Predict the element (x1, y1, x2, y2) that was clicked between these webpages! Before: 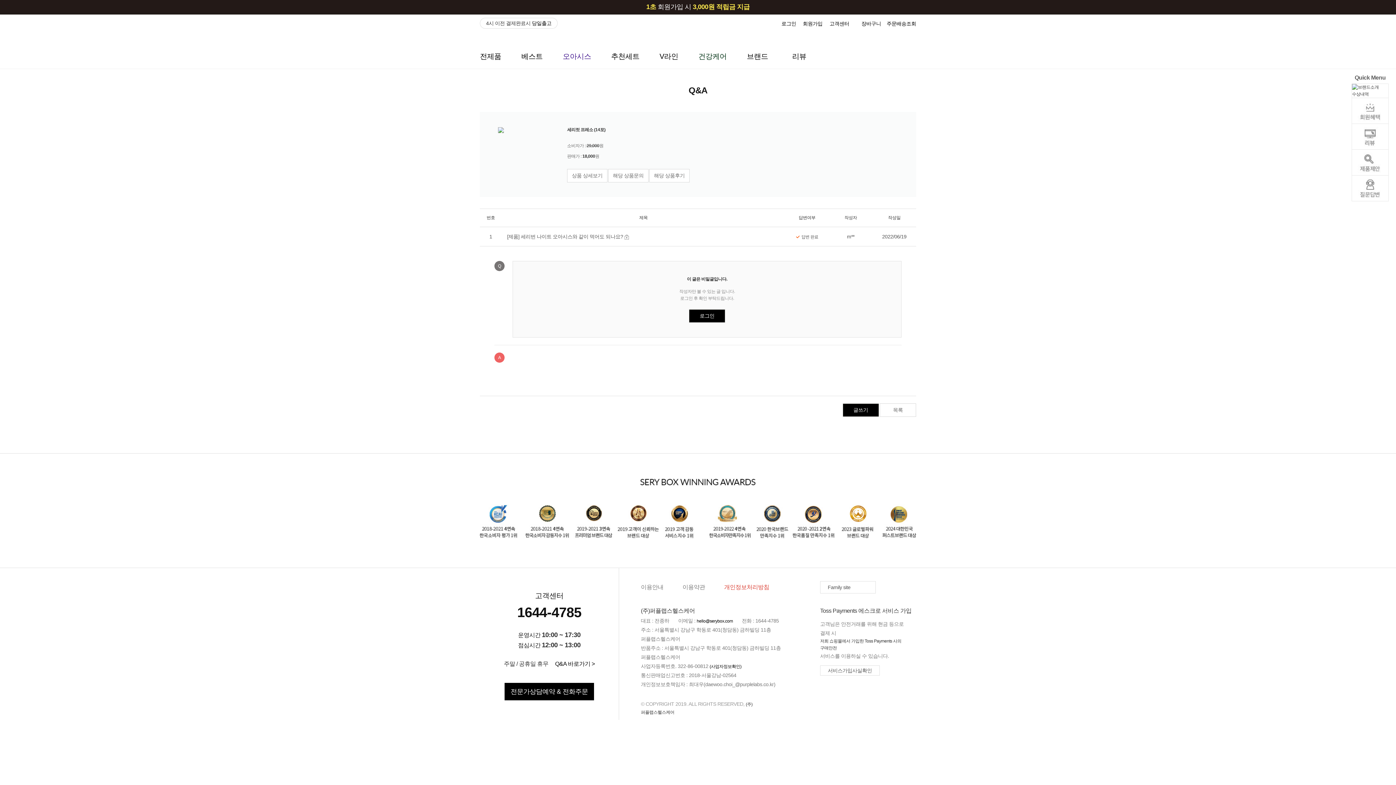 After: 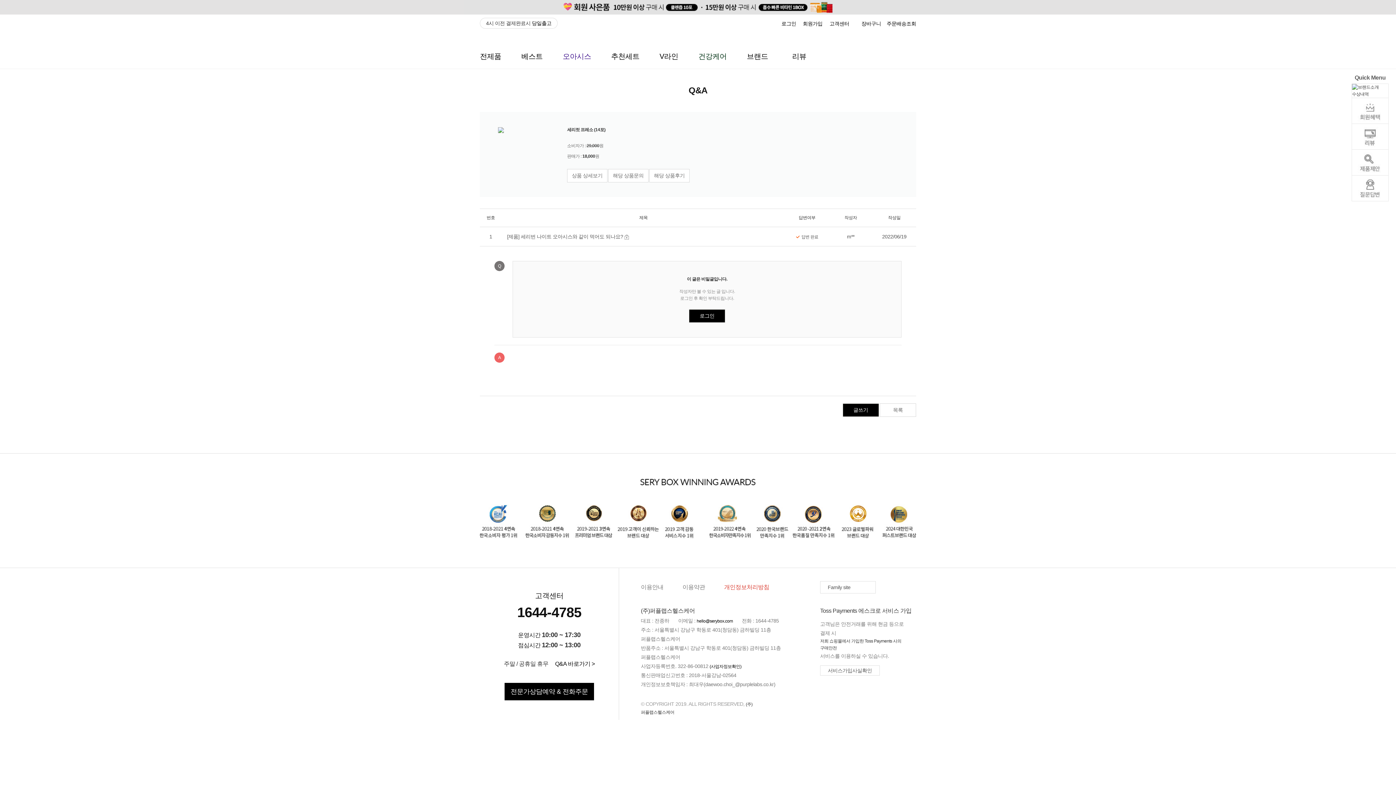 Action: label: 제품 bbox: (508, 233, 518, 239)